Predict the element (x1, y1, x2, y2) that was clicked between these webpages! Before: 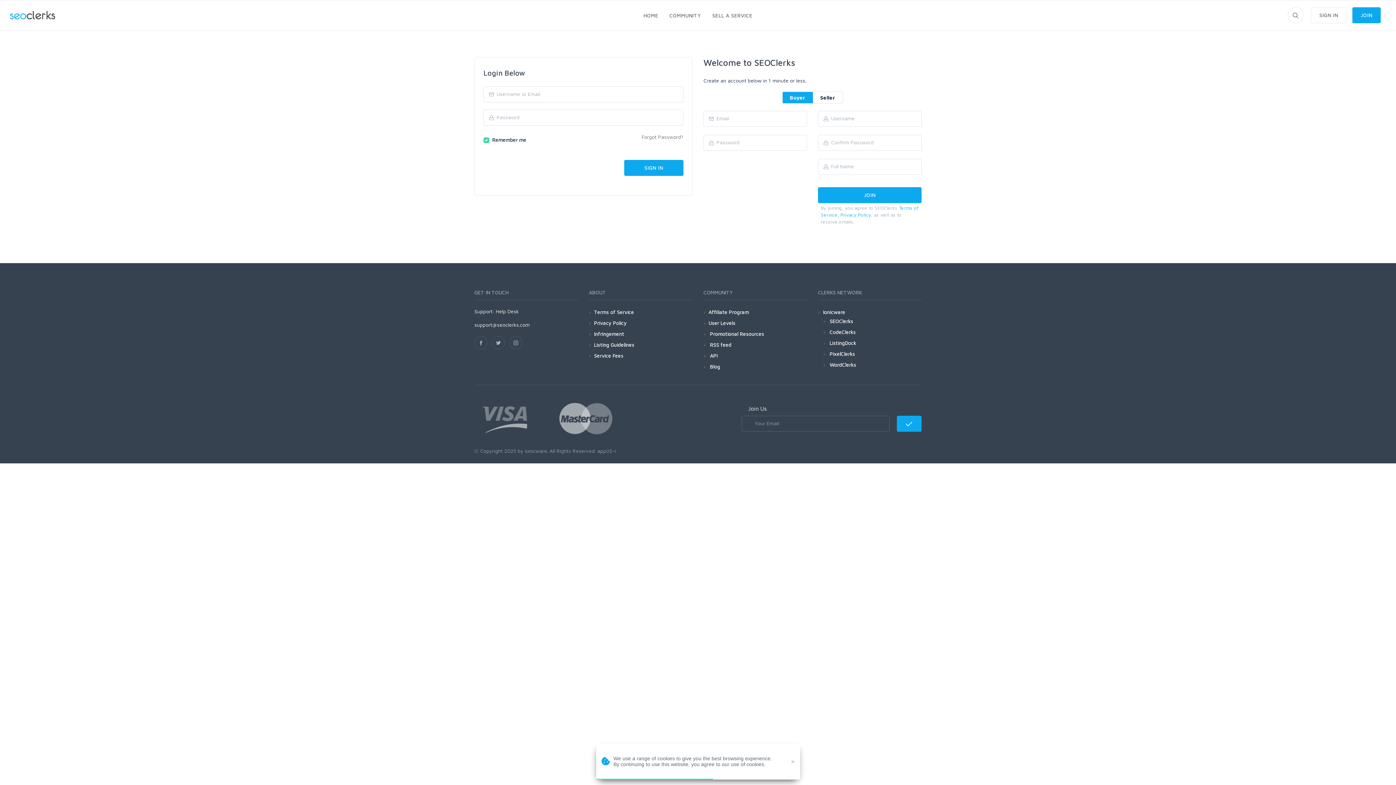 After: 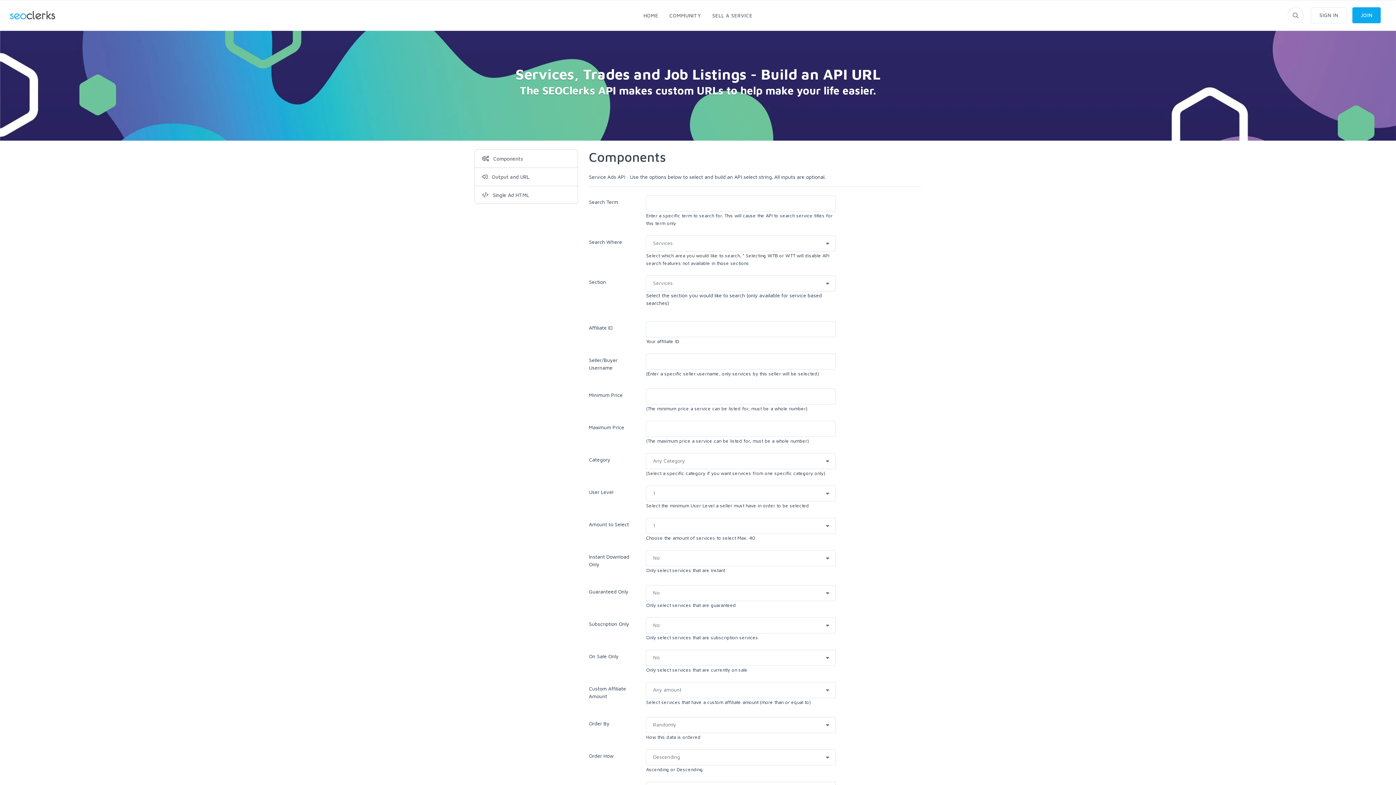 Action: bbox: (708, 351, 717, 360) label:  API